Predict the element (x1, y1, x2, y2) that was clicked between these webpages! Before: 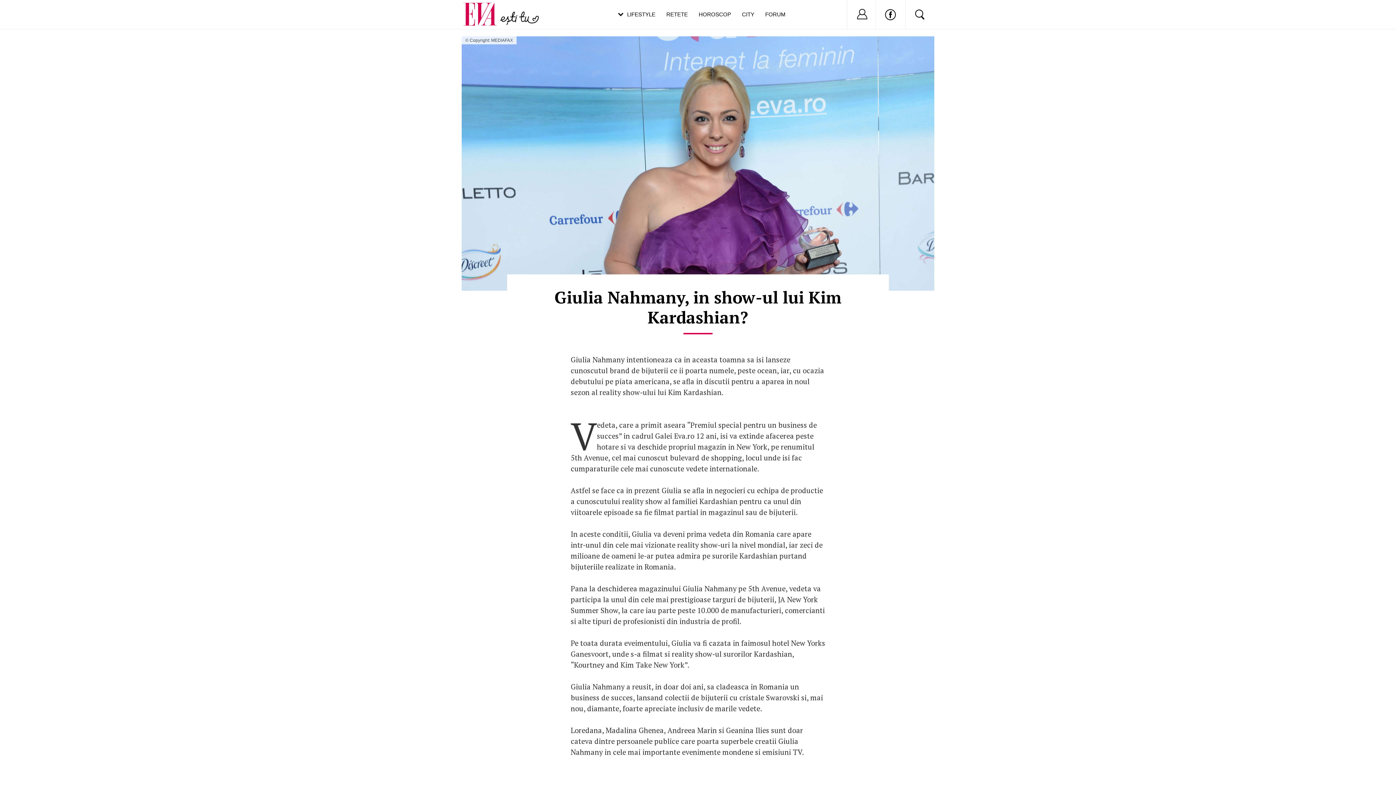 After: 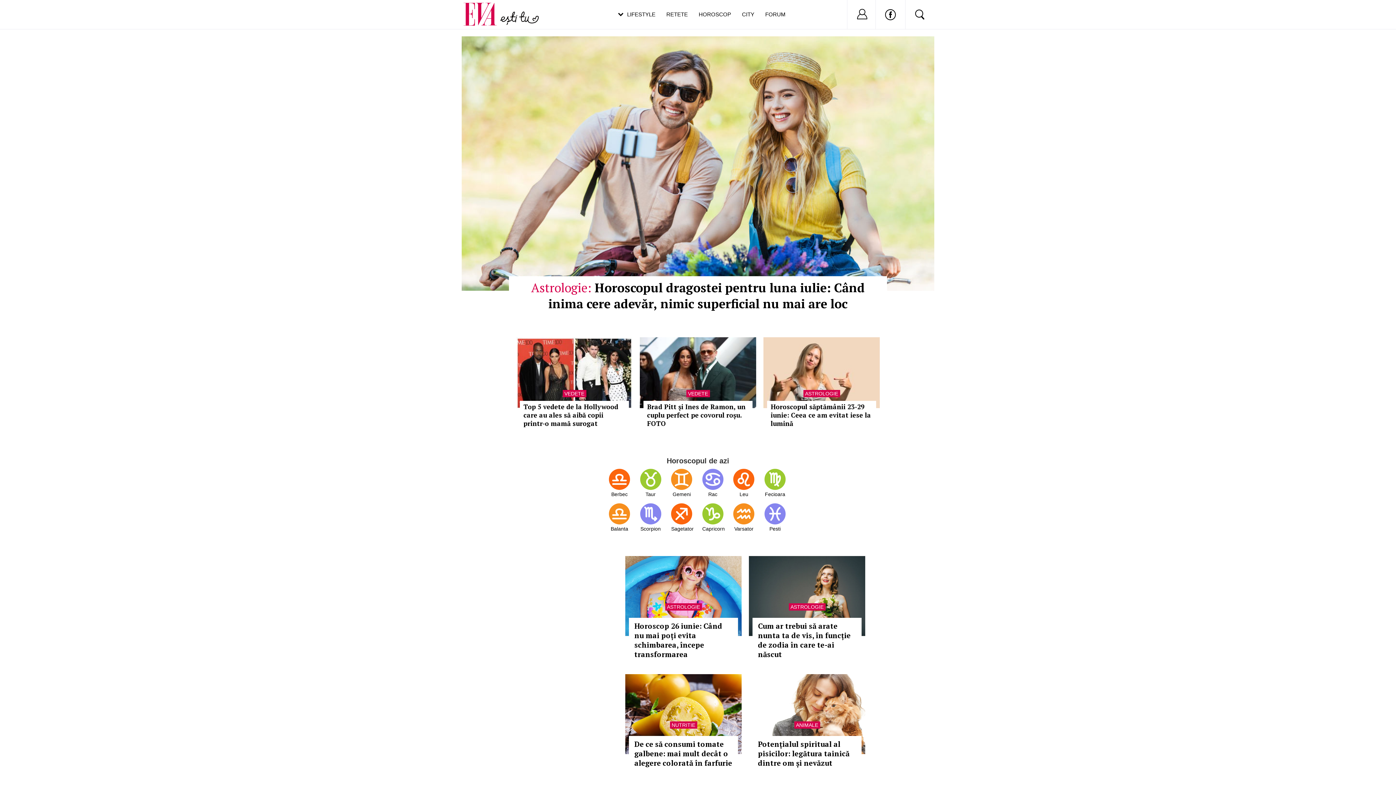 Action: bbox: (461, 0, 507, 16)